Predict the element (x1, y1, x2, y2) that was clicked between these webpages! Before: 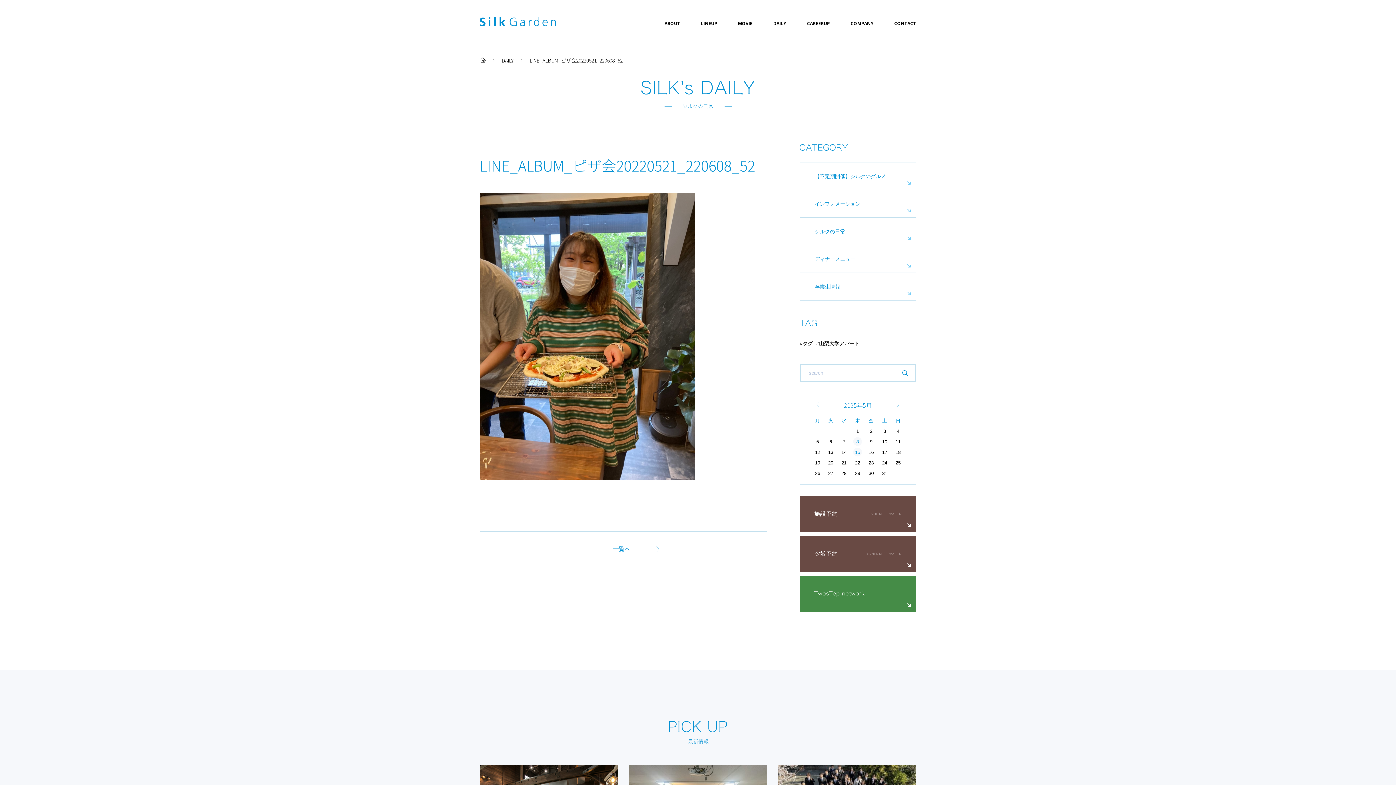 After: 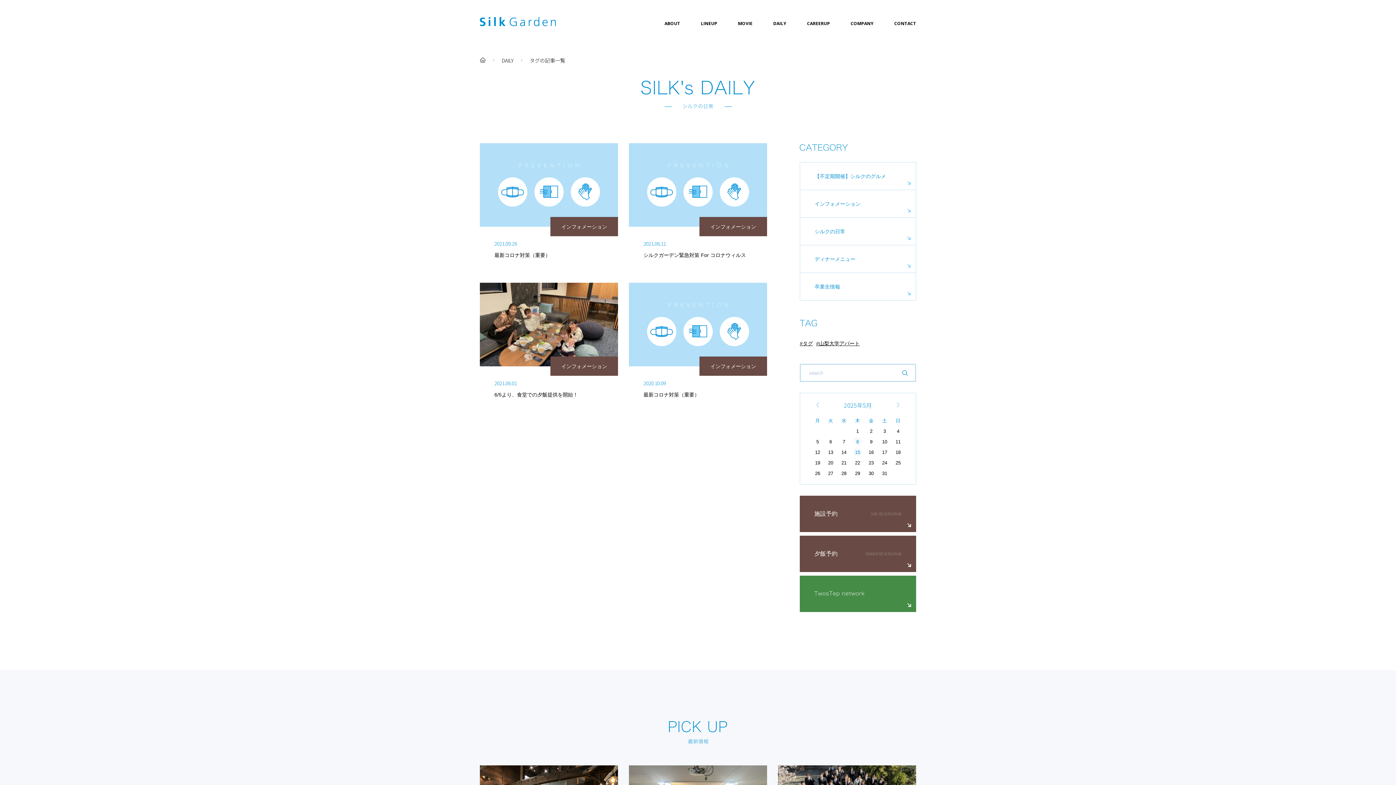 Action: bbox: (800, 340, 813, 346) label: タグ